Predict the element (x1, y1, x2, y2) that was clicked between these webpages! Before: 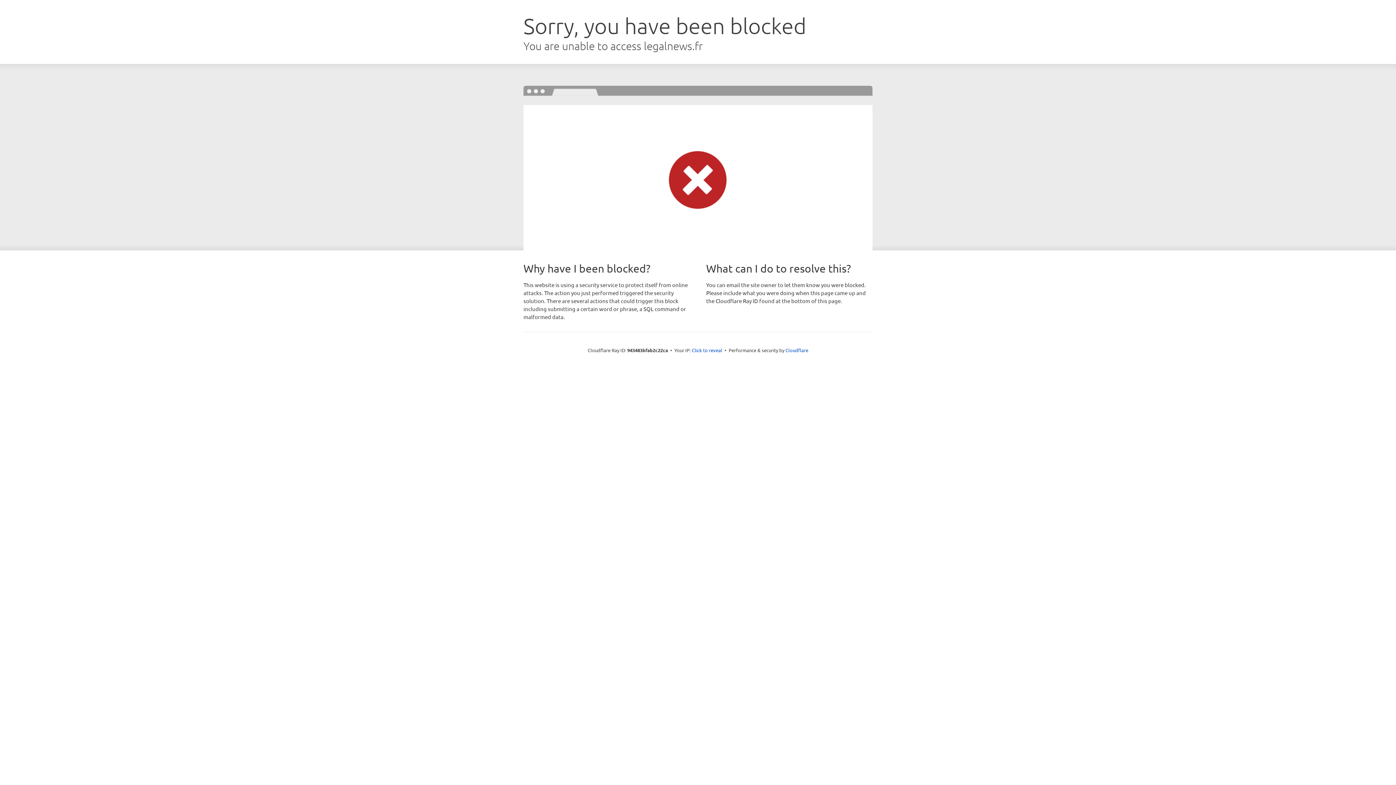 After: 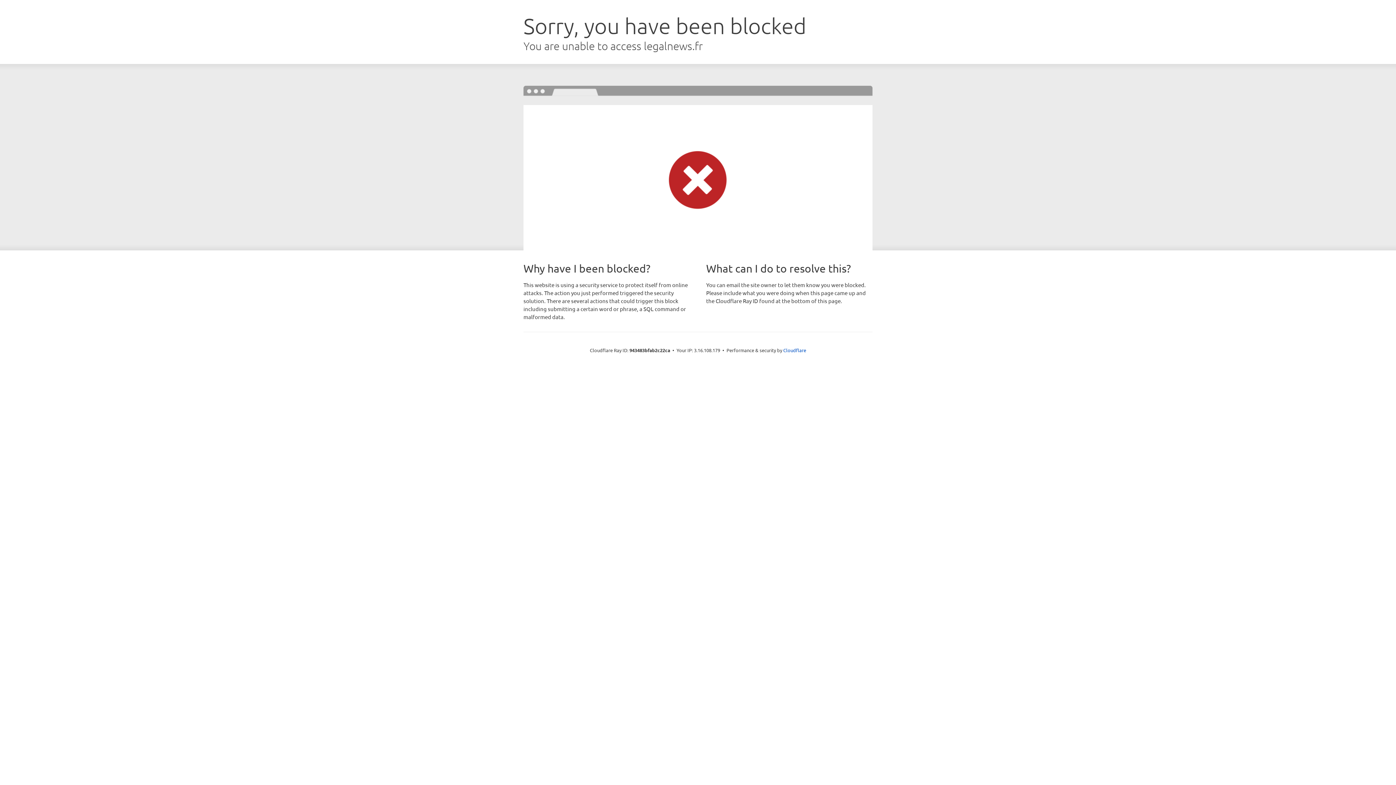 Action: label: Click to reveal bbox: (692, 346, 722, 353)